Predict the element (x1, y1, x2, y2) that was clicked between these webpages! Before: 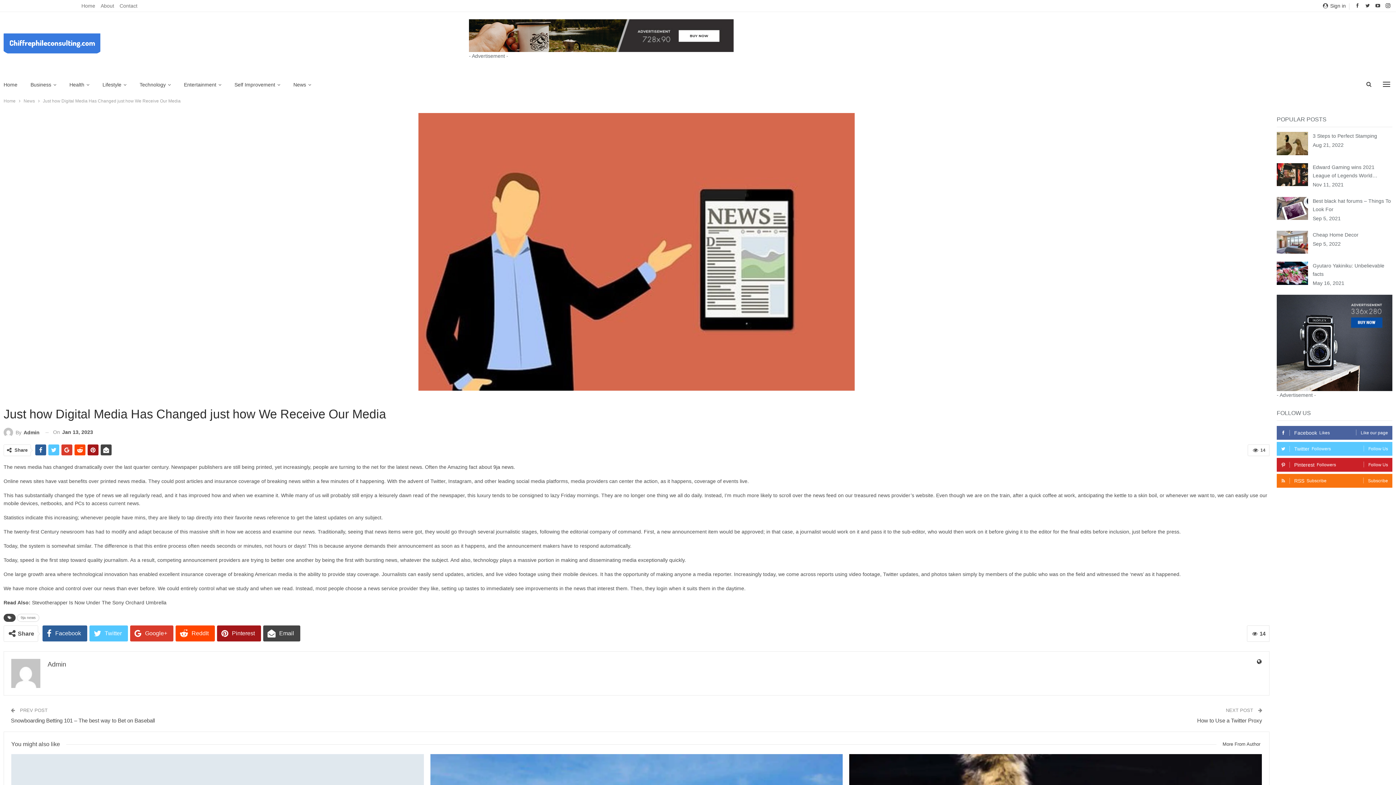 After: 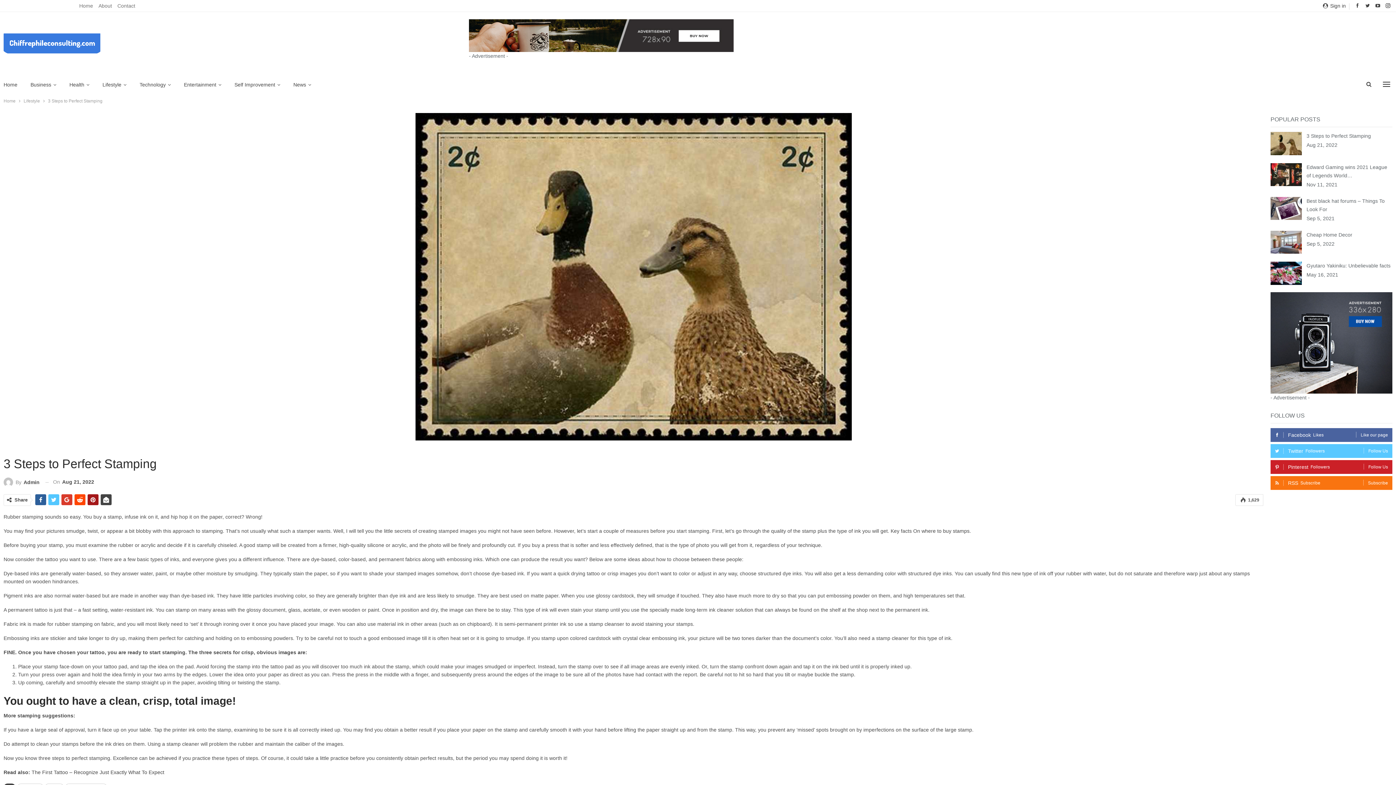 Action: bbox: (1313, 133, 1377, 138) label: 3 Steps to Perfect Stamping